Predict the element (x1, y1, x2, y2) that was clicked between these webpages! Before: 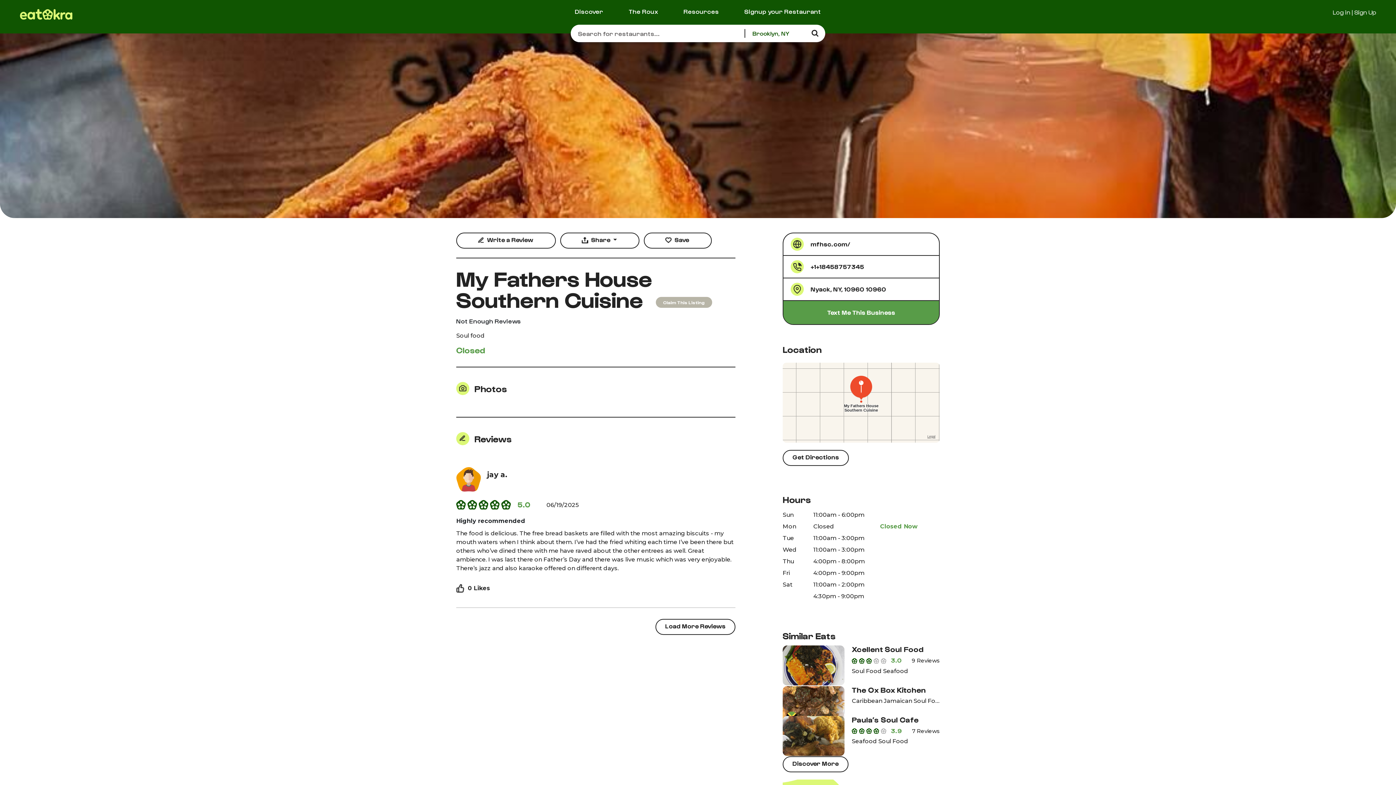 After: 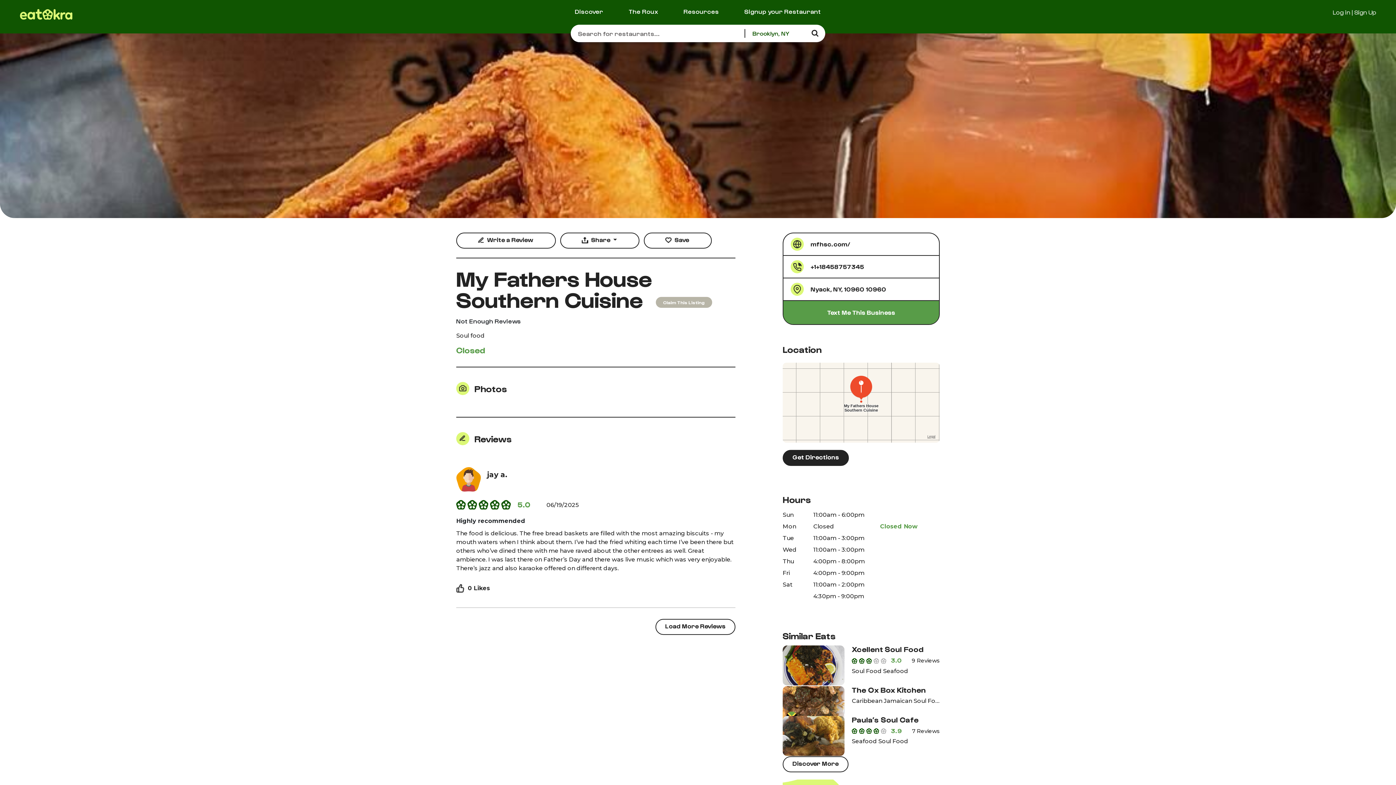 Action: bbox: (782, 450, 849, 466) label: Get Directions